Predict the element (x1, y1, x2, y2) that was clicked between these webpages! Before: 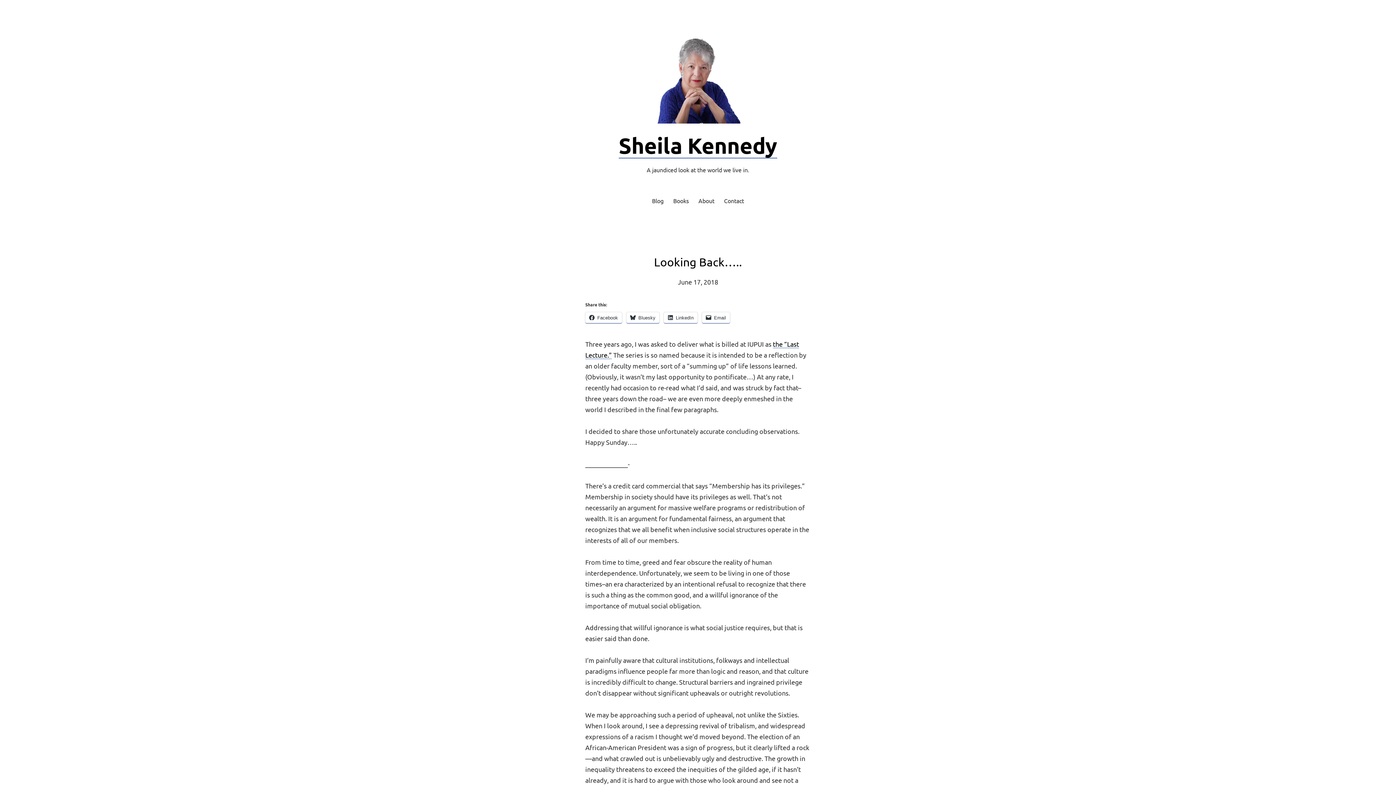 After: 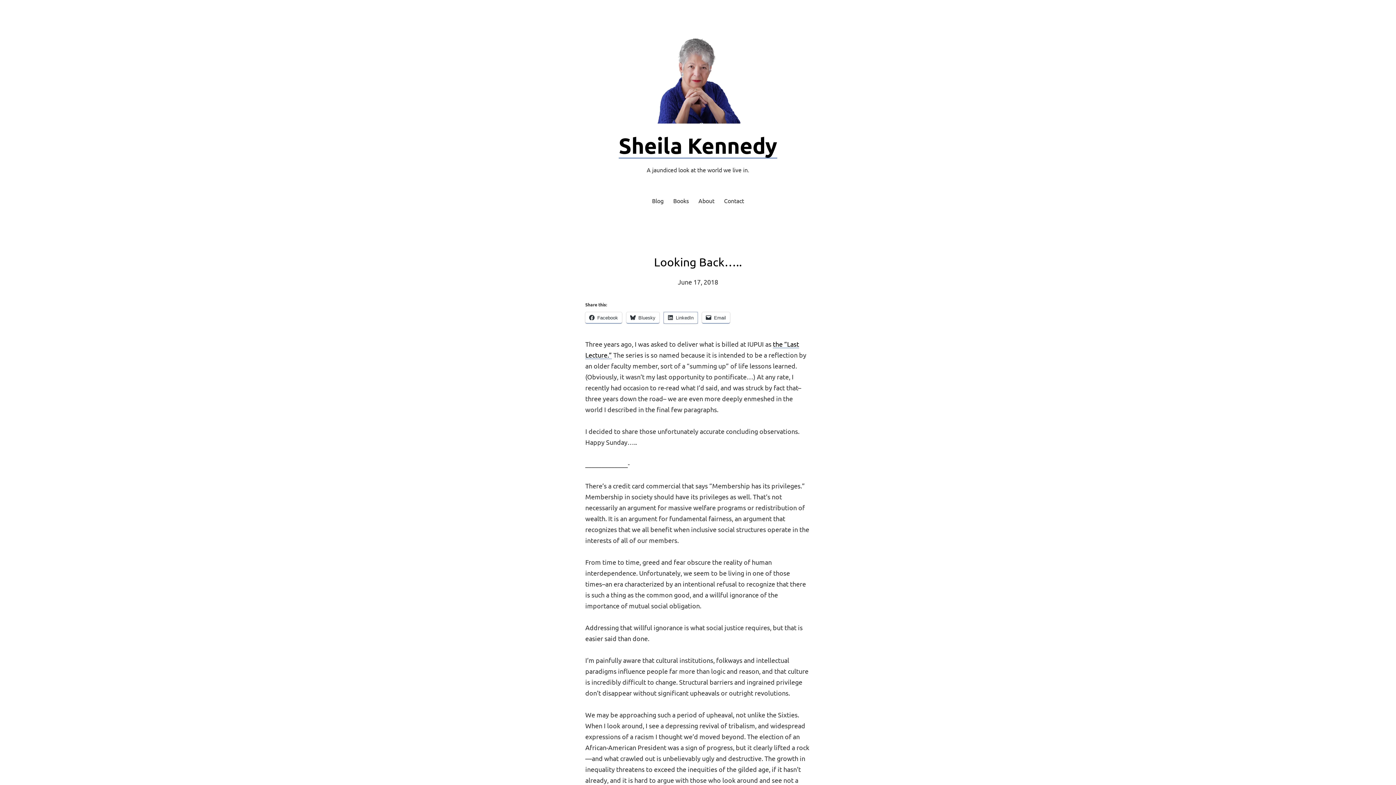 Action: label: LinkedIn bbox: (664, 312, 697, 323)